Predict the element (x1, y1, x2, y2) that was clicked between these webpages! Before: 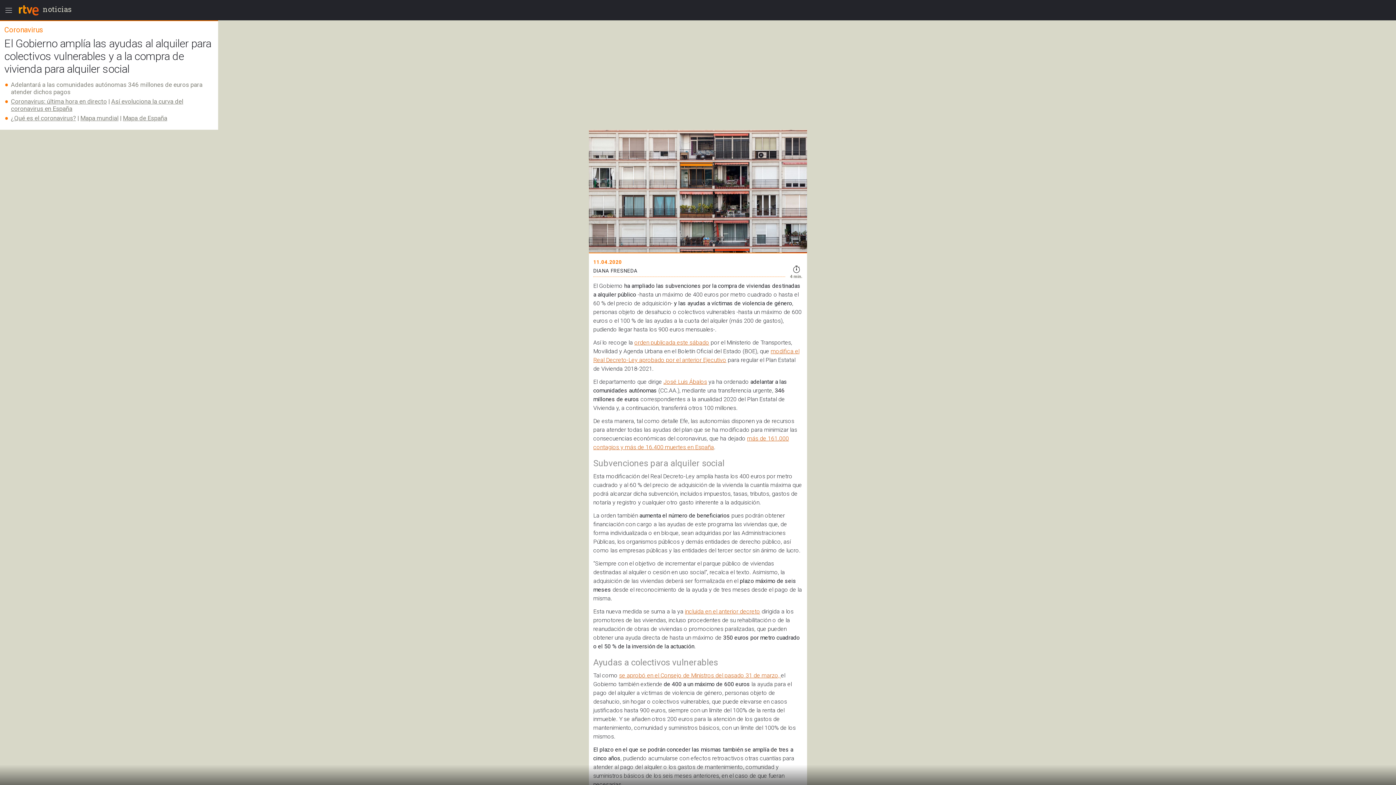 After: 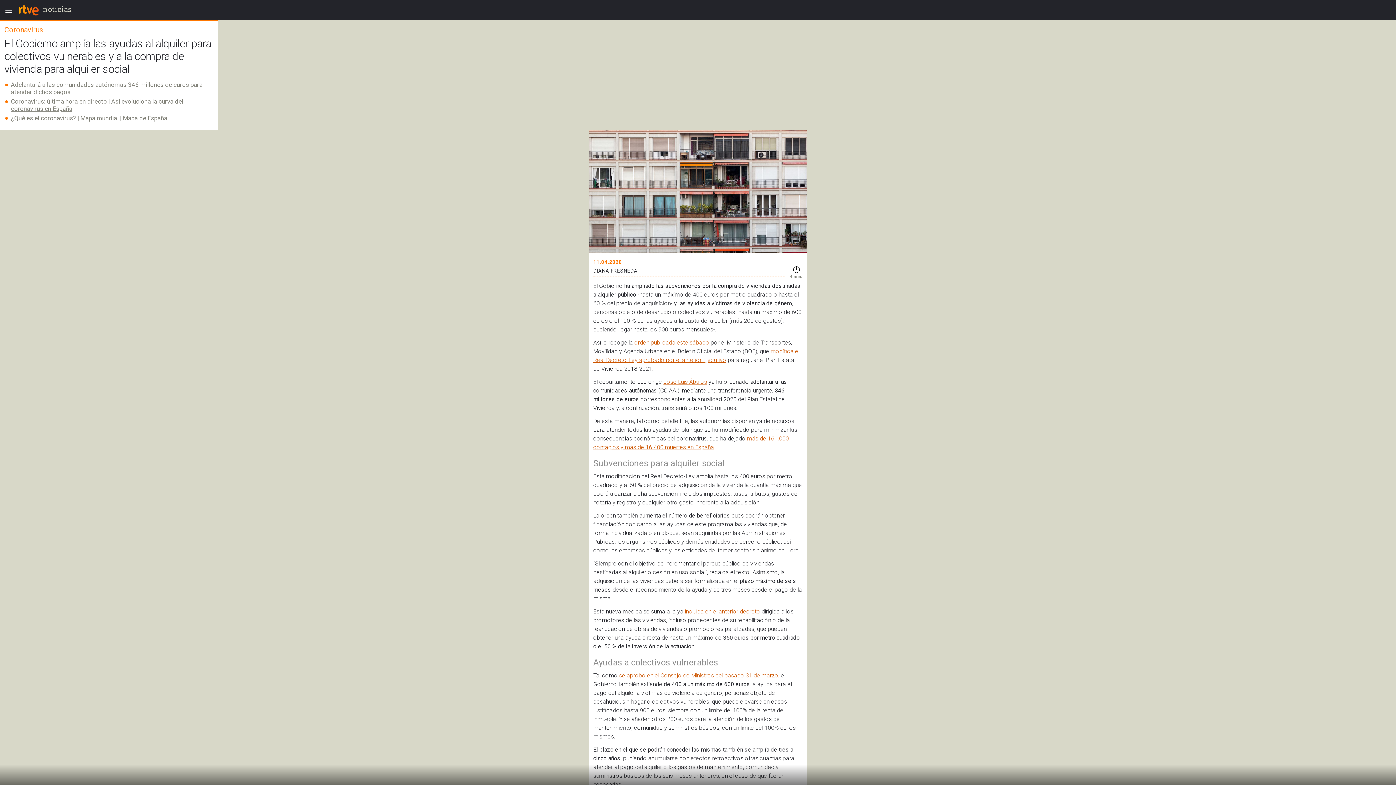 Action: label: orden publicada este sábado bbox: (634, 339, 709, 346)